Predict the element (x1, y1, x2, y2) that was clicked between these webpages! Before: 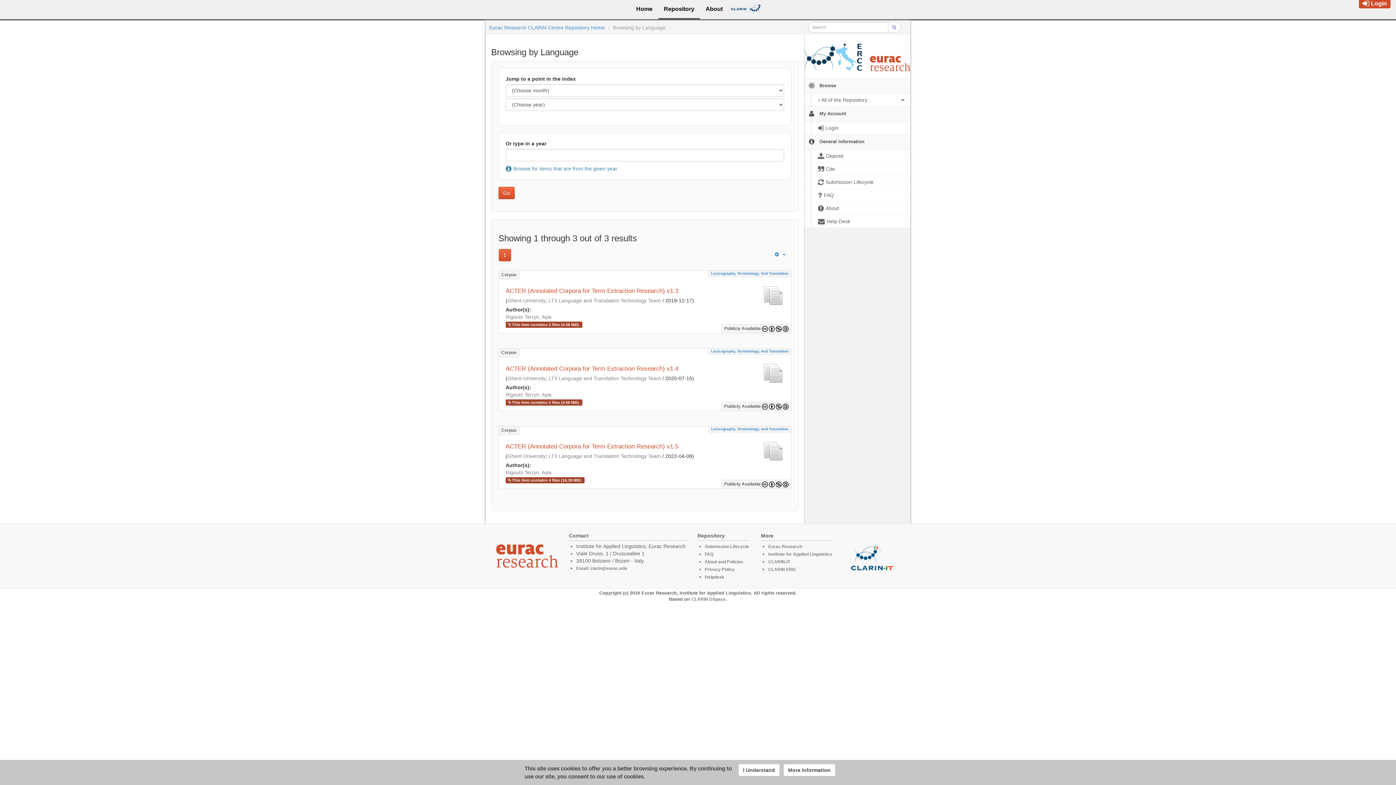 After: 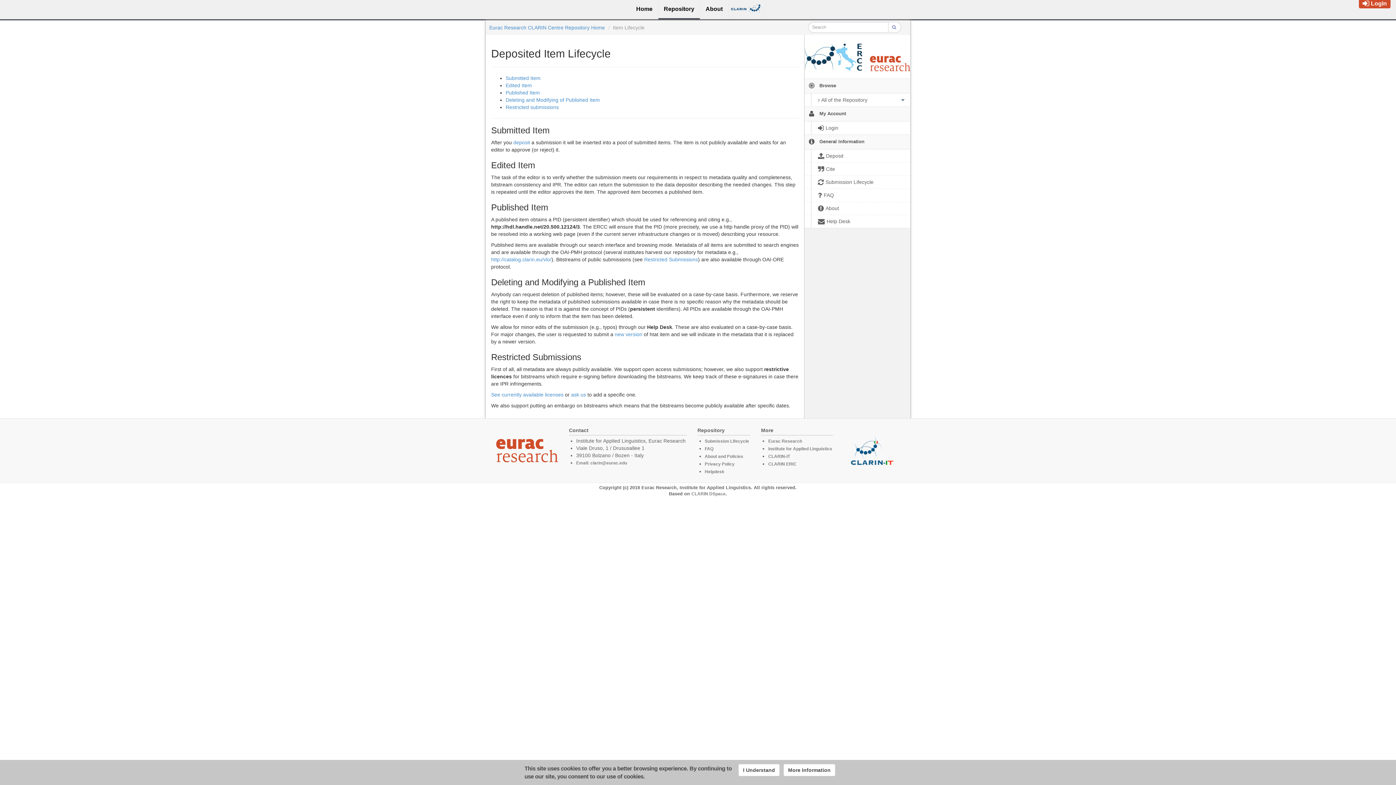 Action: bbox: (804, 175, 910, 188) label:  Submission Lifecycle